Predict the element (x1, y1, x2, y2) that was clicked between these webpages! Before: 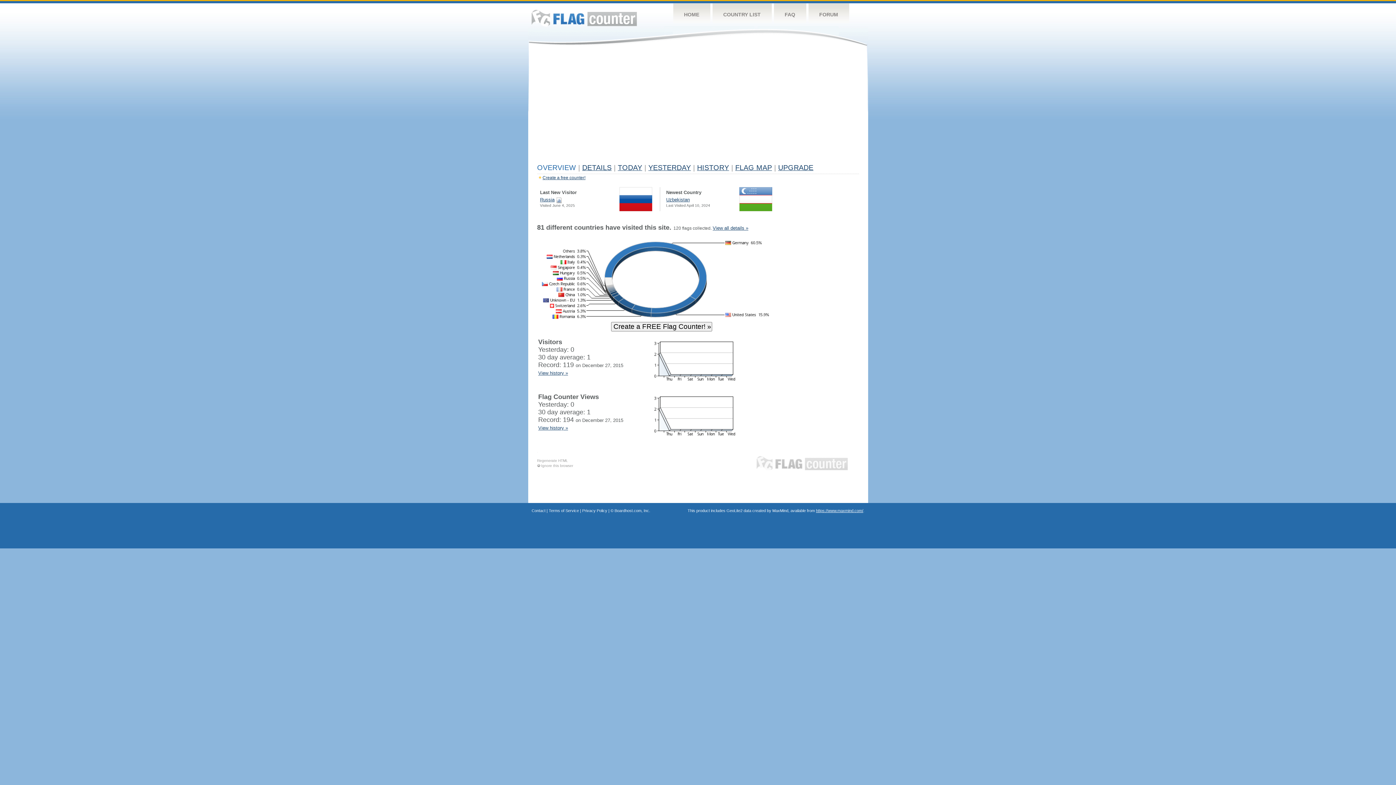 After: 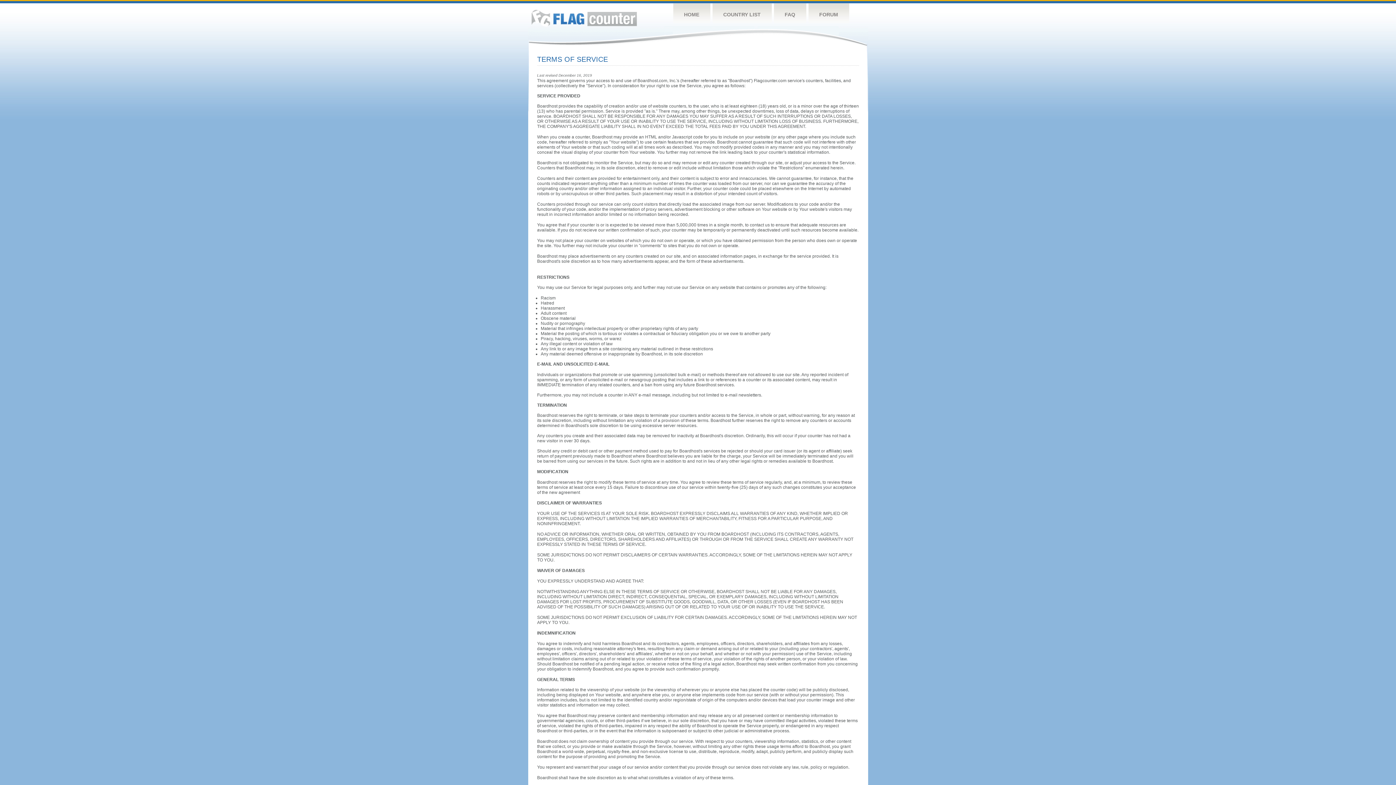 Action: bbox: (548, 508, 579, 513) label: Terms of Service